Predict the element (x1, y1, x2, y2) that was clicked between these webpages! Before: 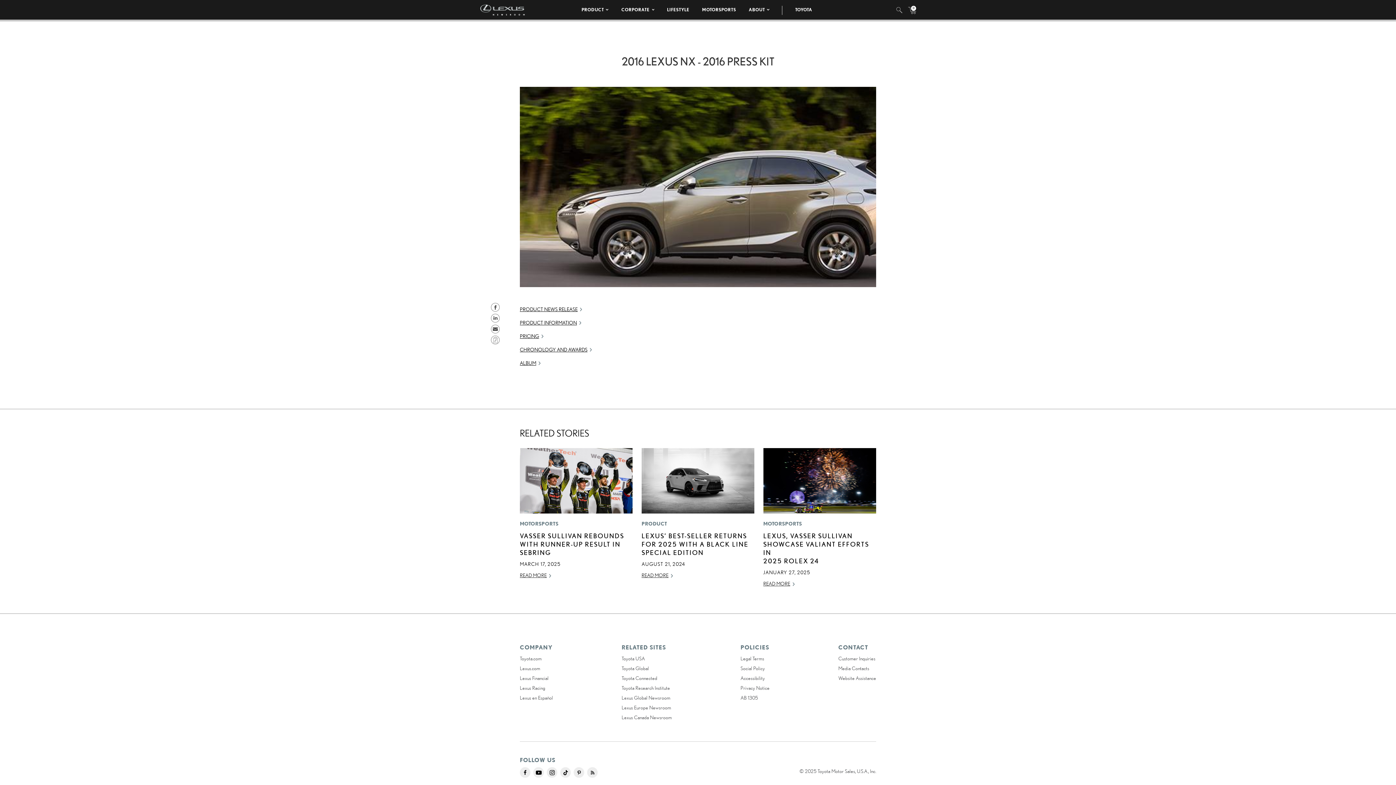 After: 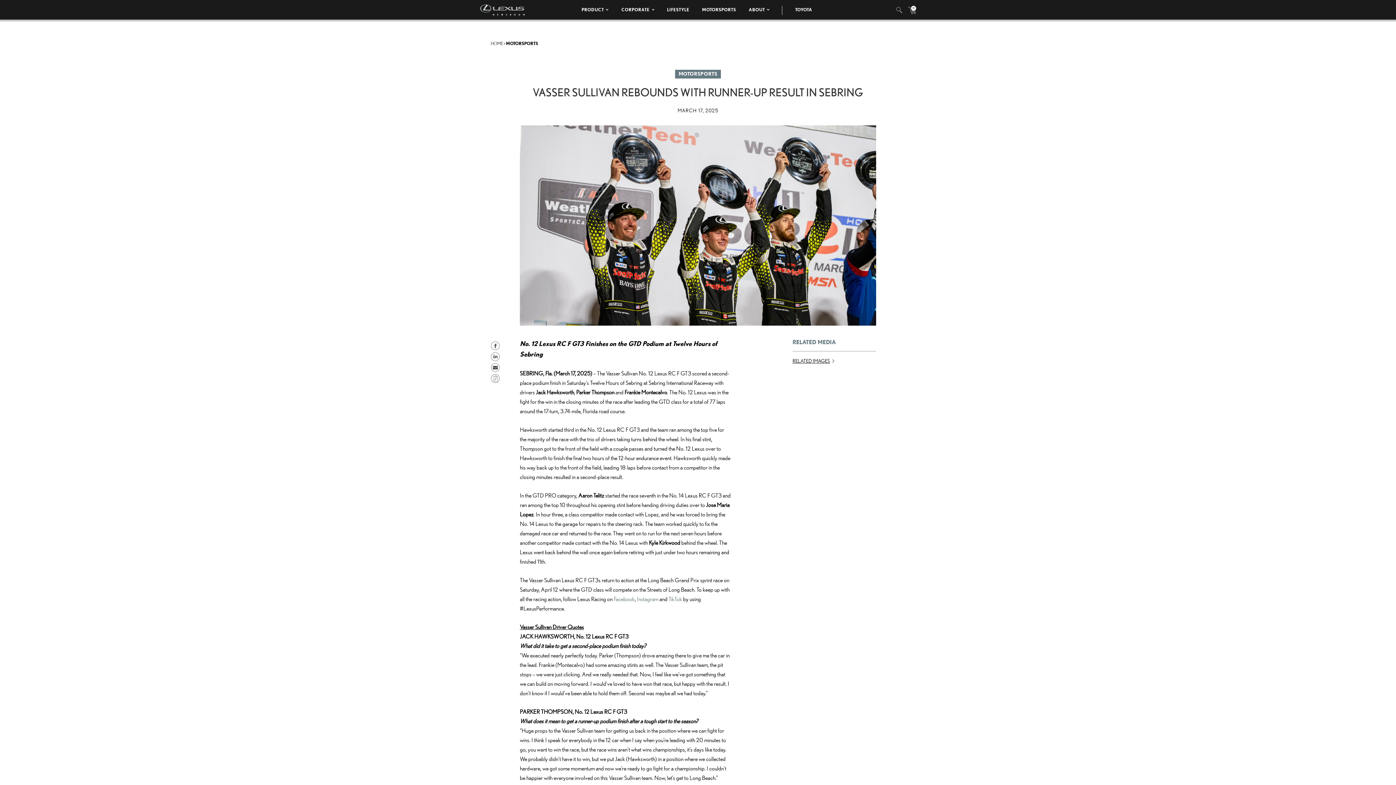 Action: bbox: (520, 448, 632, 513)